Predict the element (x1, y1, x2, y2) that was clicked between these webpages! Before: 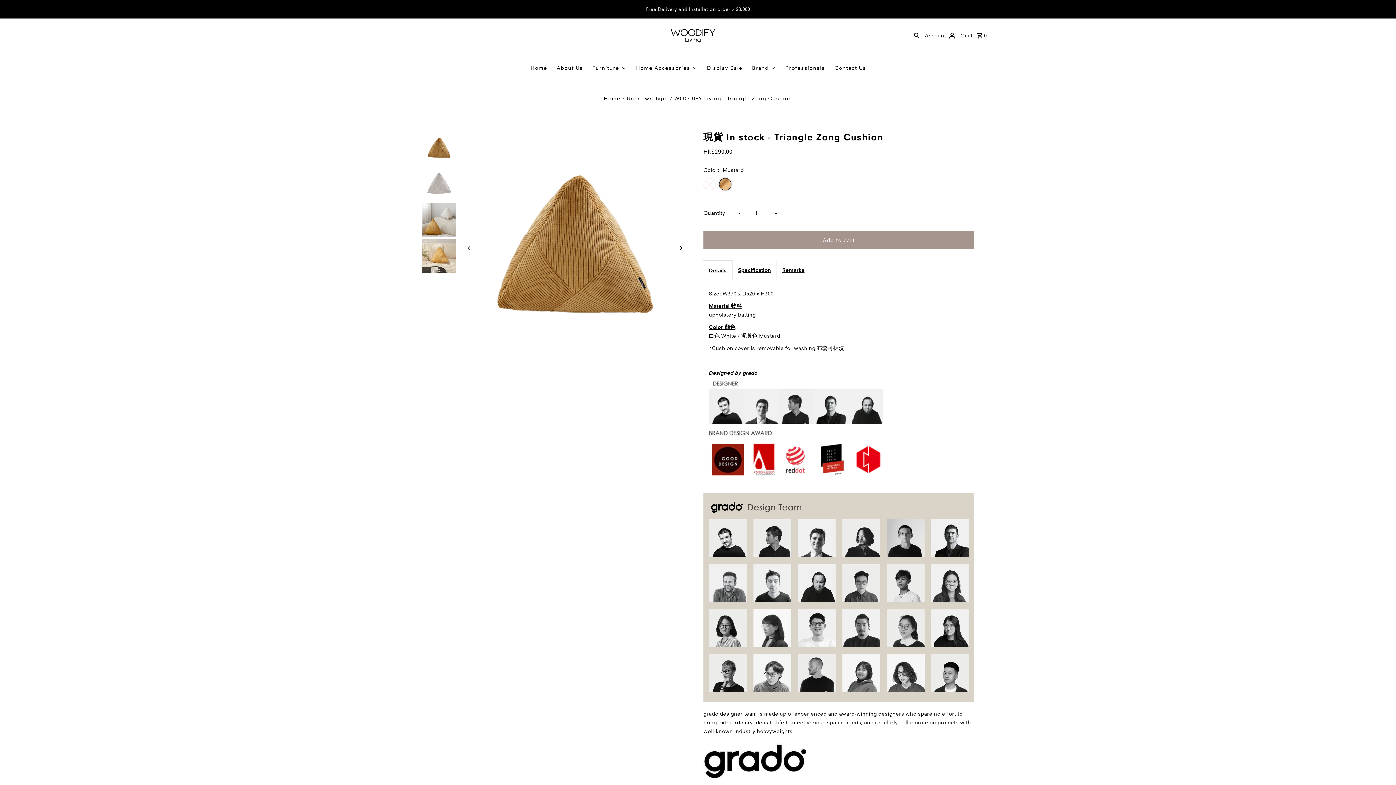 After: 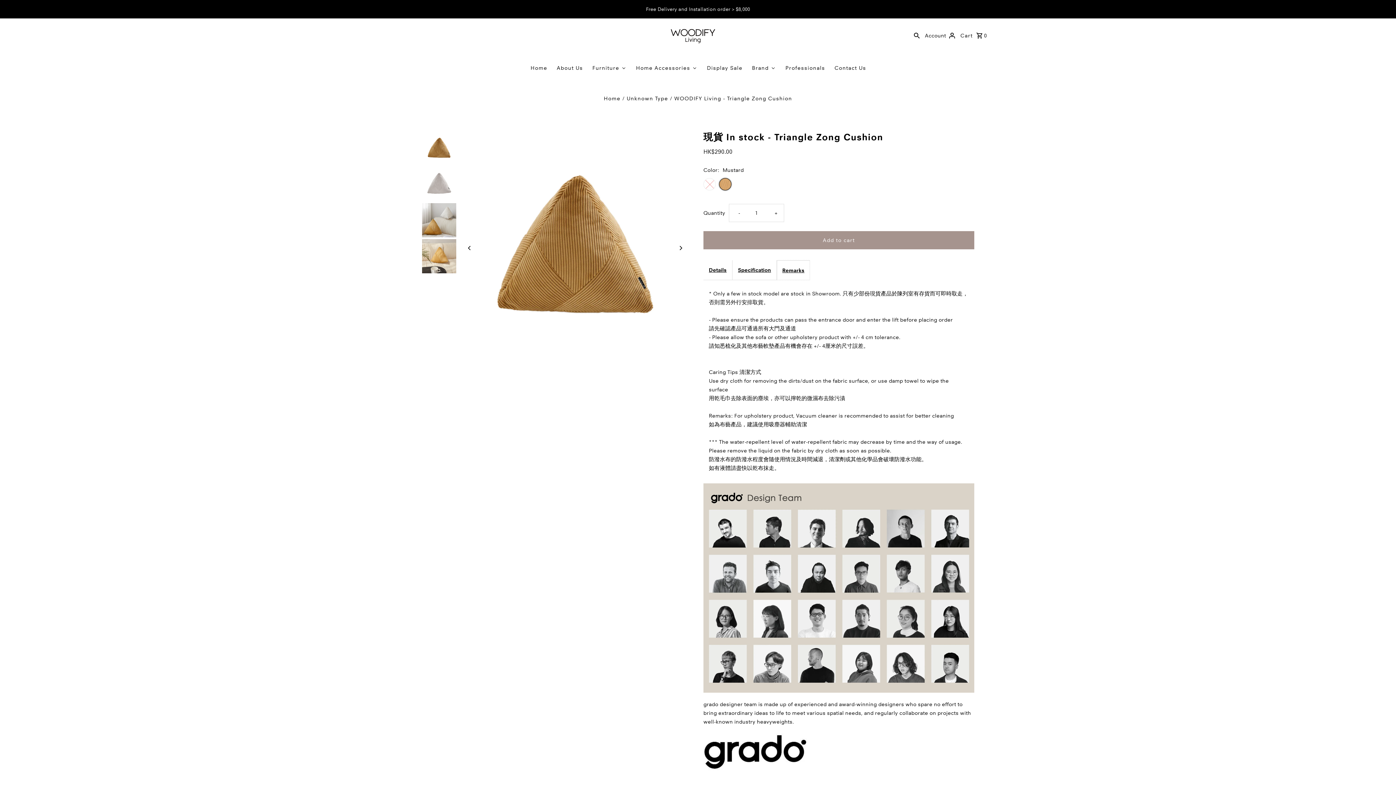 Action: label: Remarks bbox: (777, 260, 810, 280)